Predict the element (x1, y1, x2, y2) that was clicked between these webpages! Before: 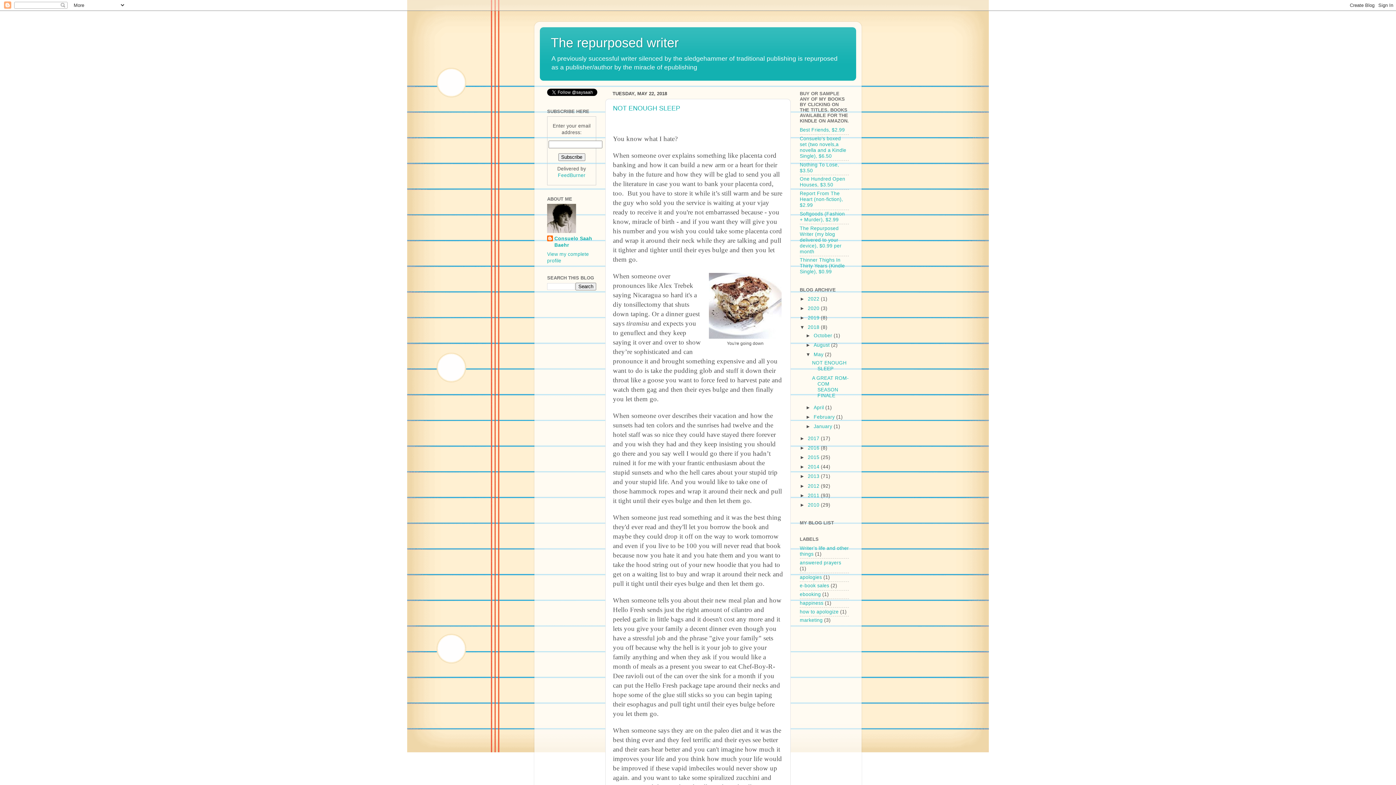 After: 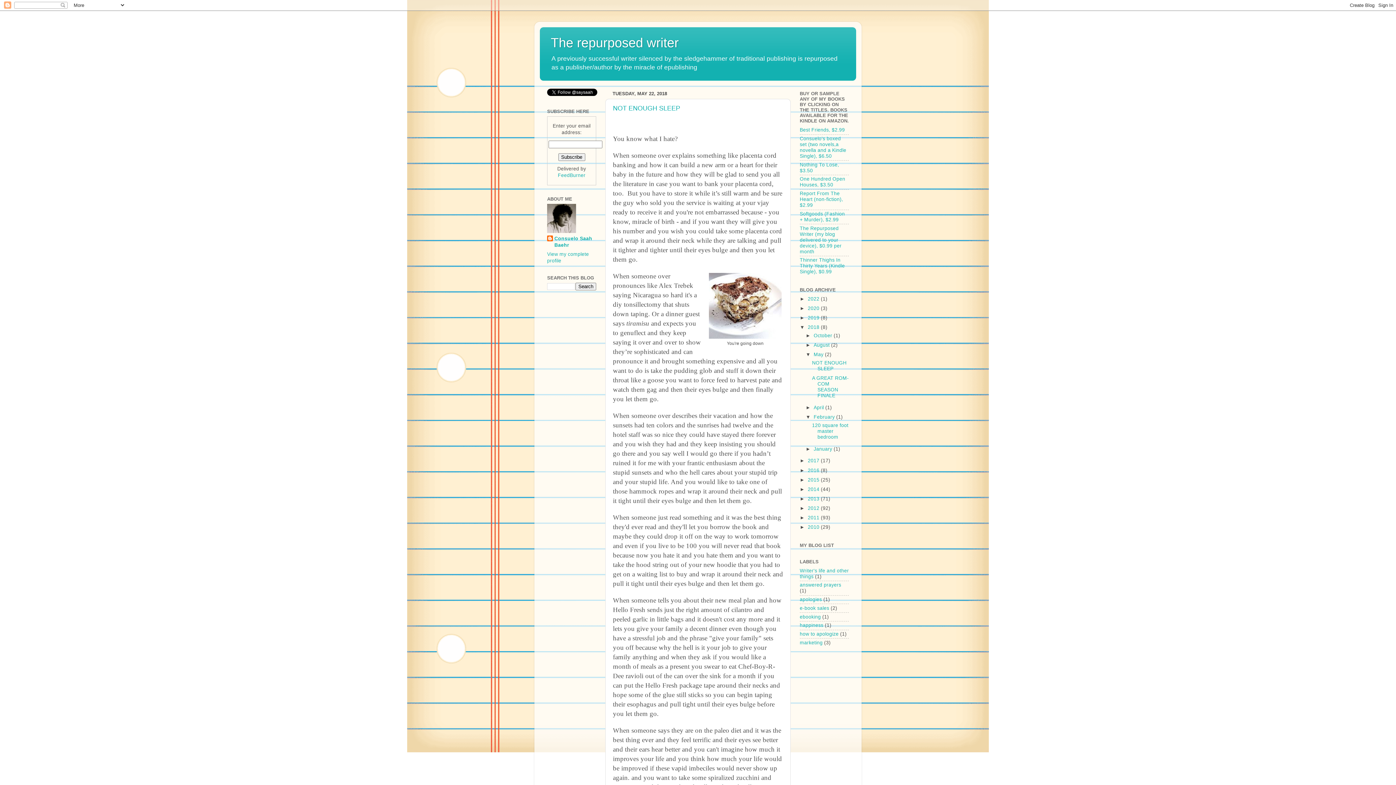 Action: bbox: (805, 414, 813, 419) label: ►  